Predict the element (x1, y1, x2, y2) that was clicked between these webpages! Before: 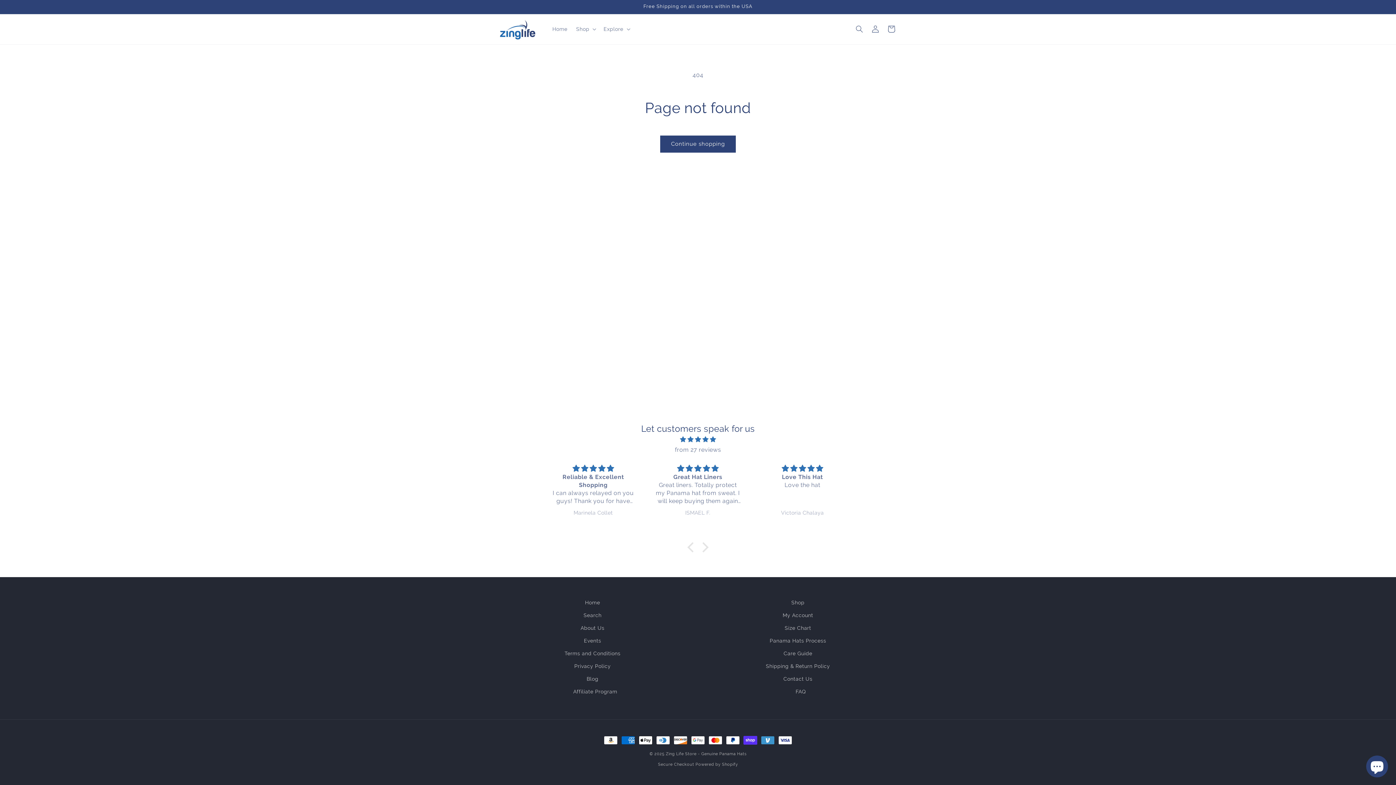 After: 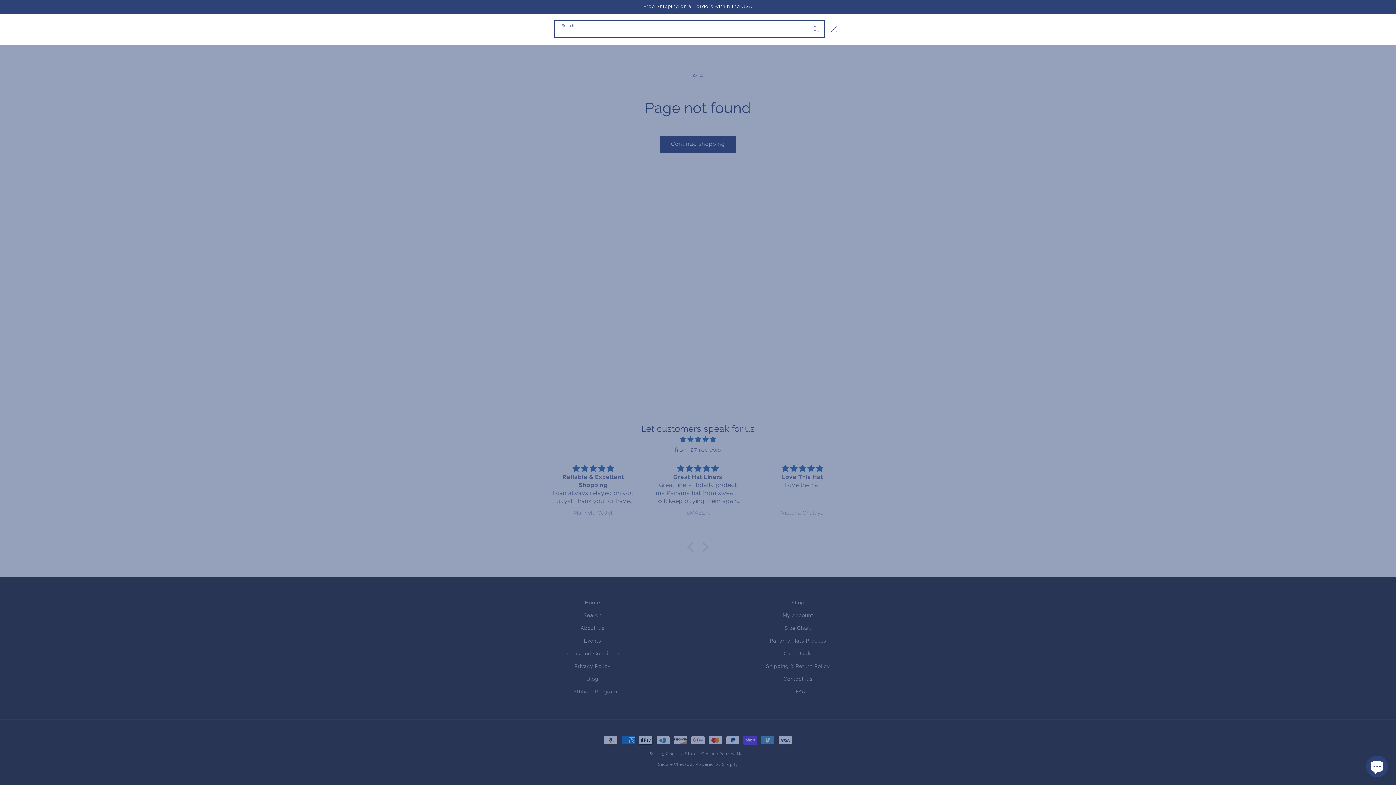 Action: label: Search bbox: (851, 21, 867, 37)